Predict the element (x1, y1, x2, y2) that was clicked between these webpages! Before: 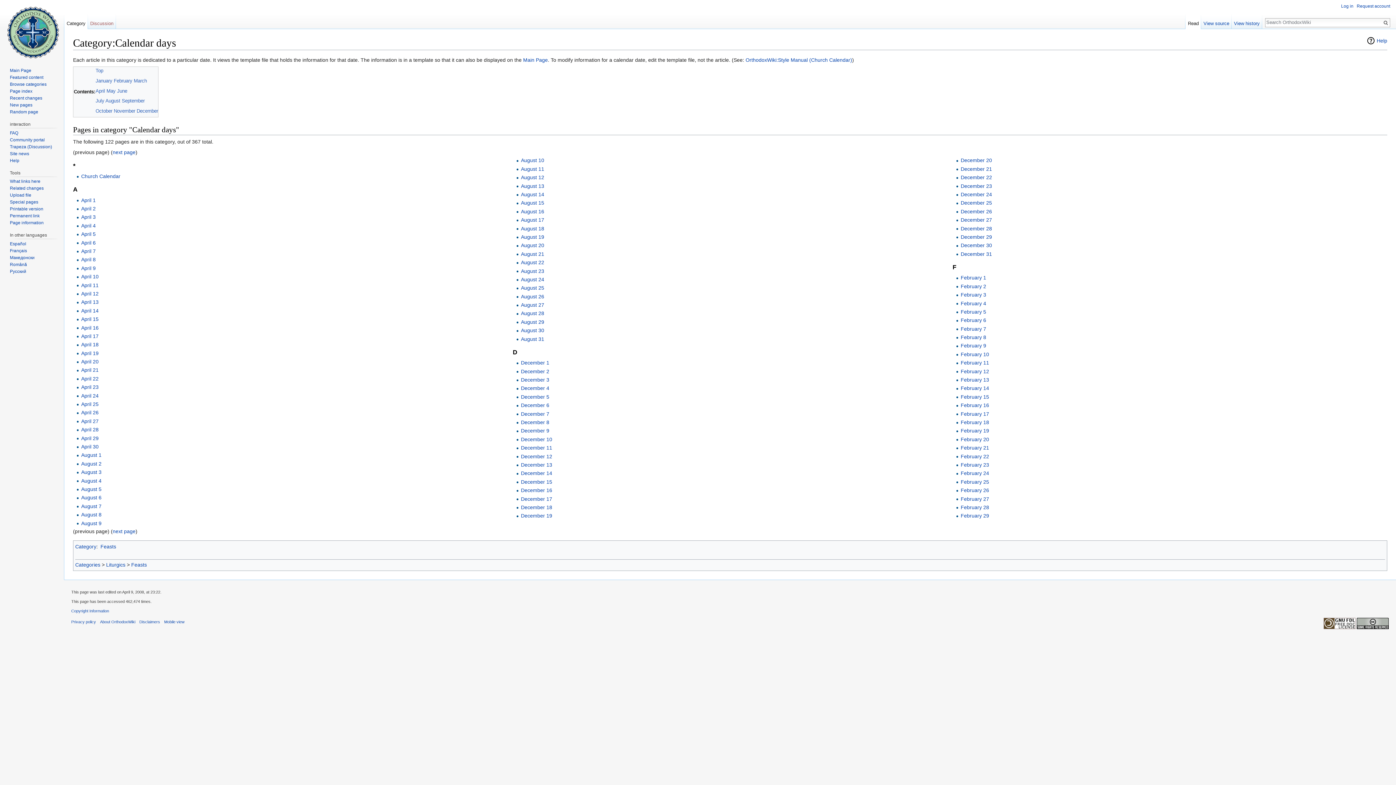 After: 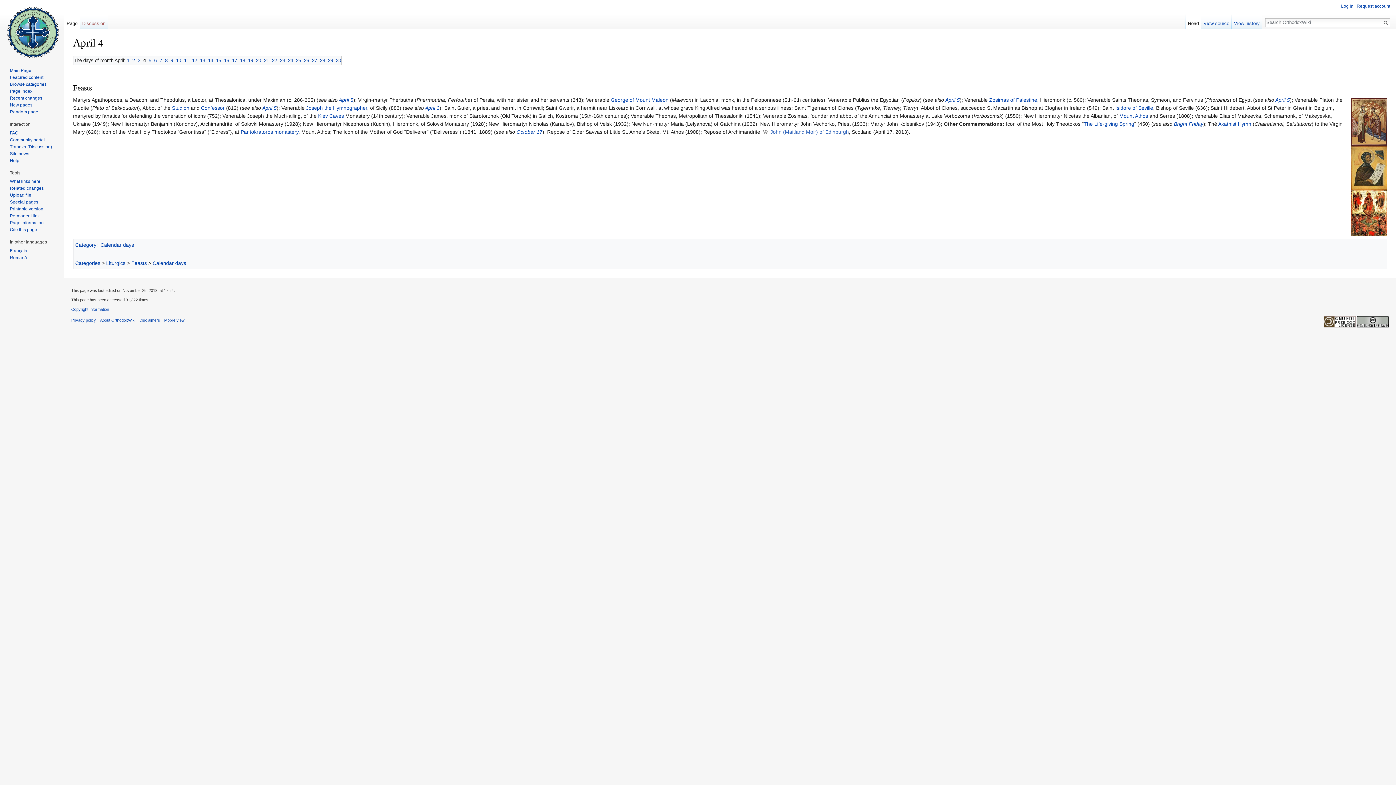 Action: bbox: (81, 222, 95, 228) label: April 4